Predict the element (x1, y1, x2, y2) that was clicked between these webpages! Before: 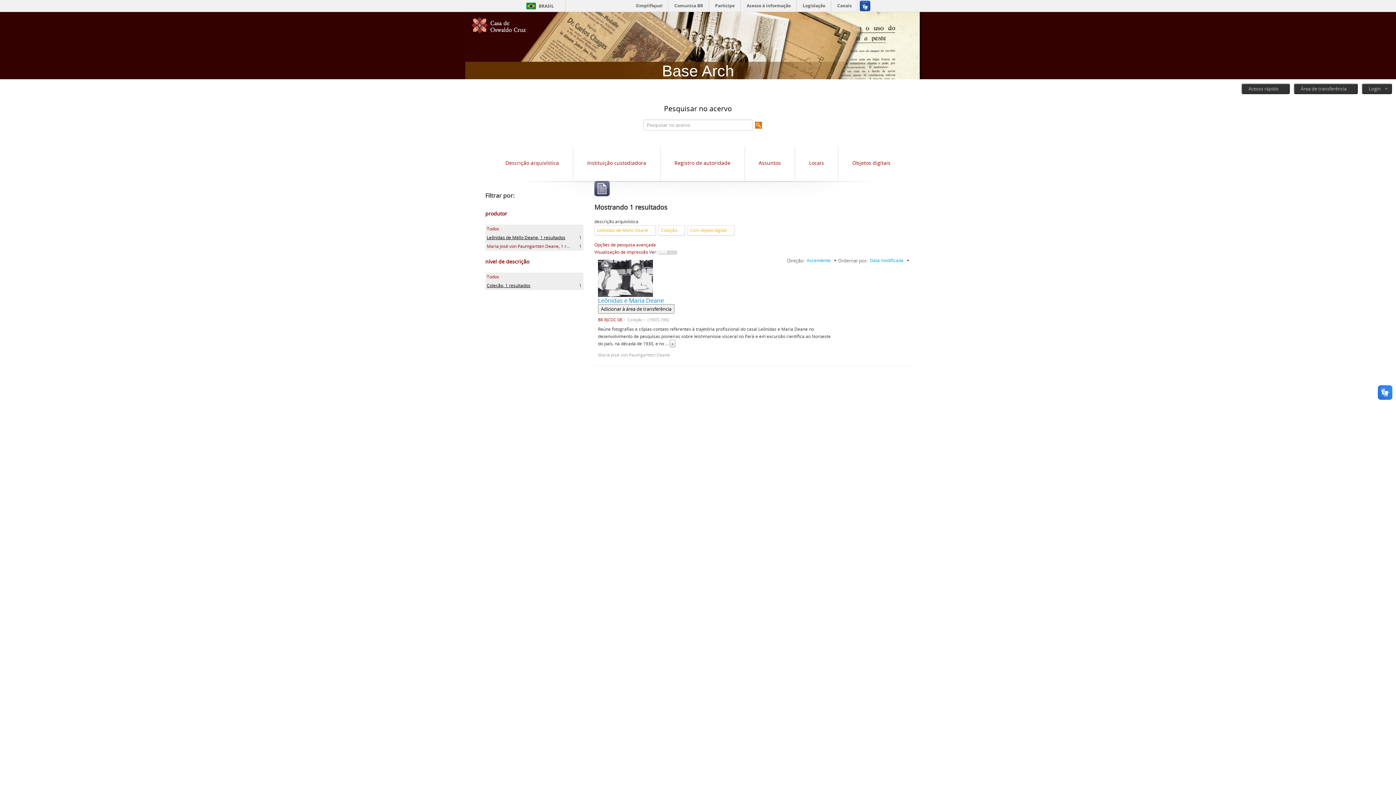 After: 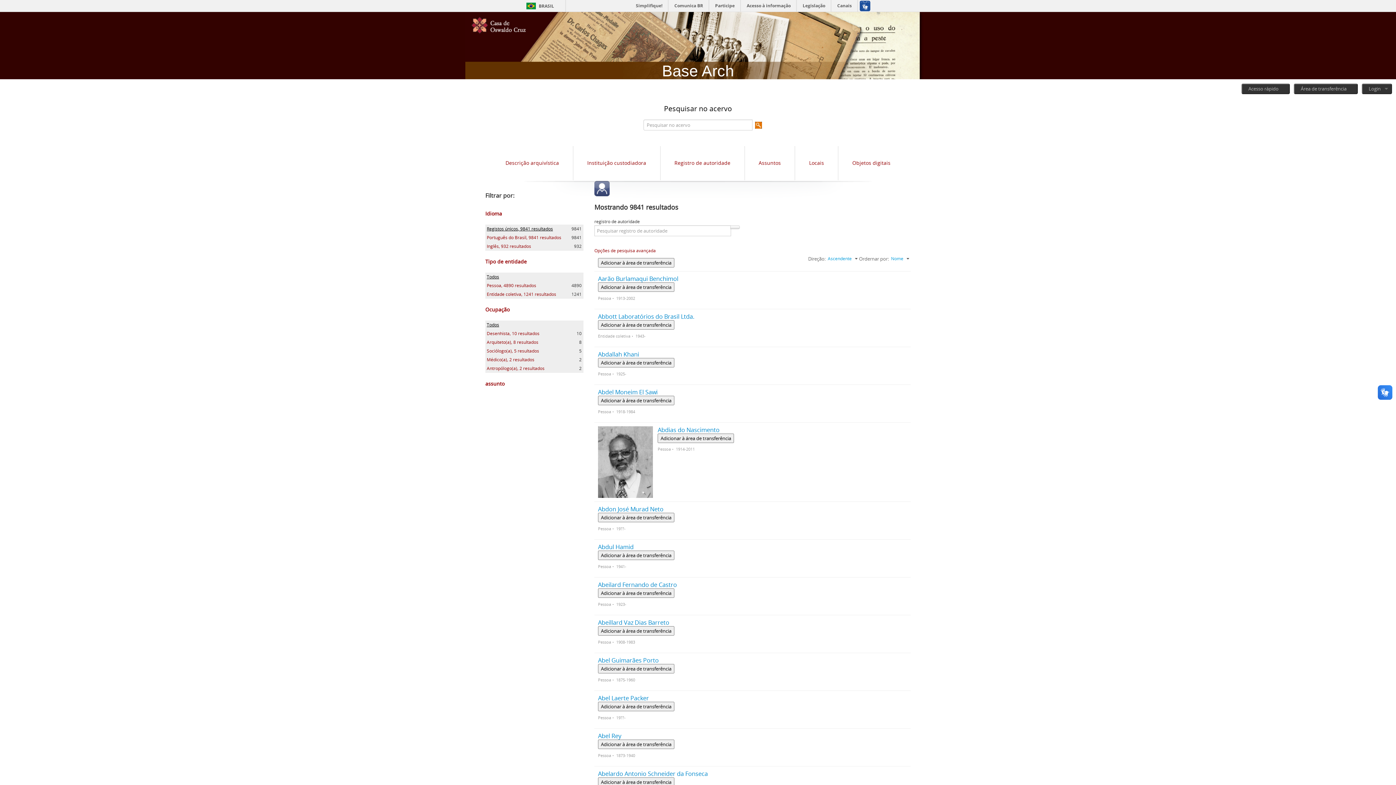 Action: label: Registro de autoridade bbox: (674, 159, 730, 166)